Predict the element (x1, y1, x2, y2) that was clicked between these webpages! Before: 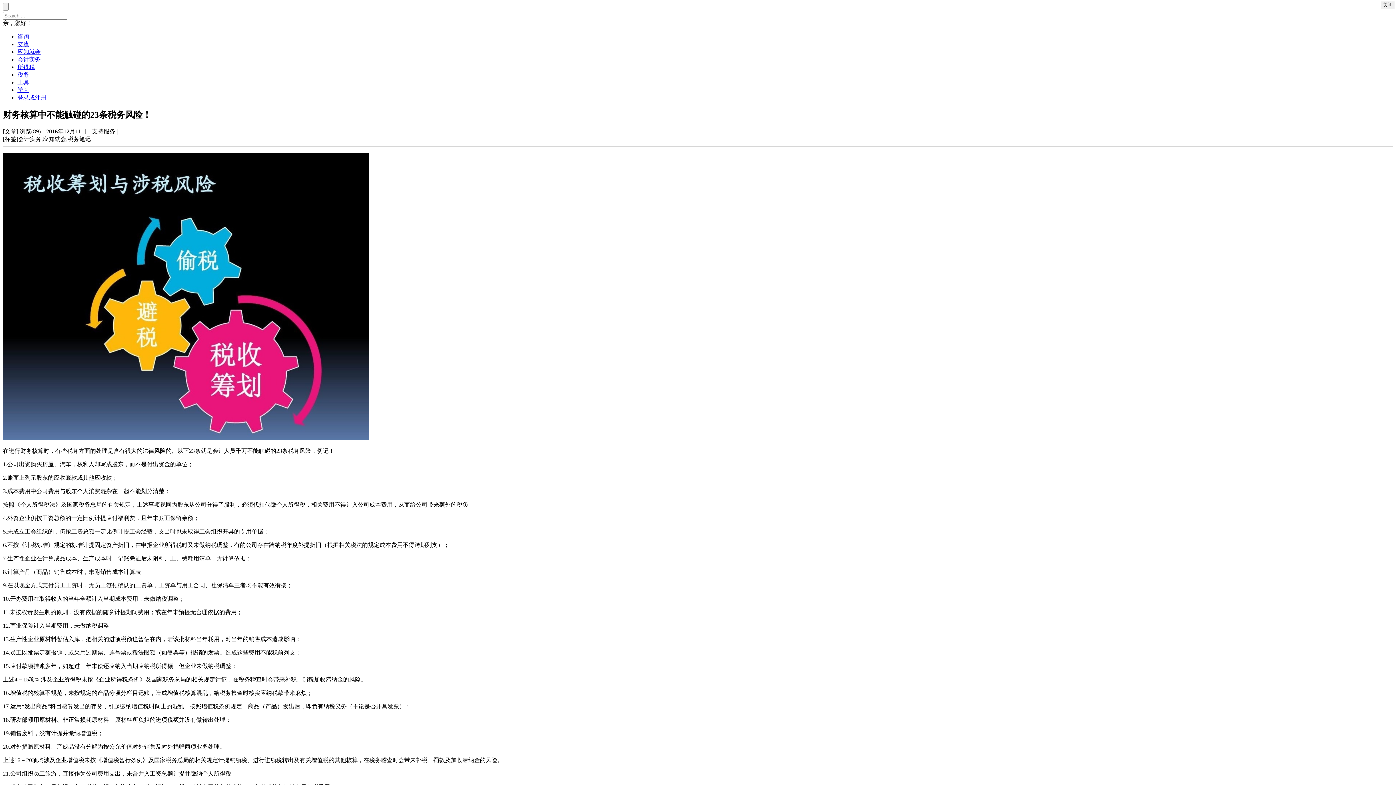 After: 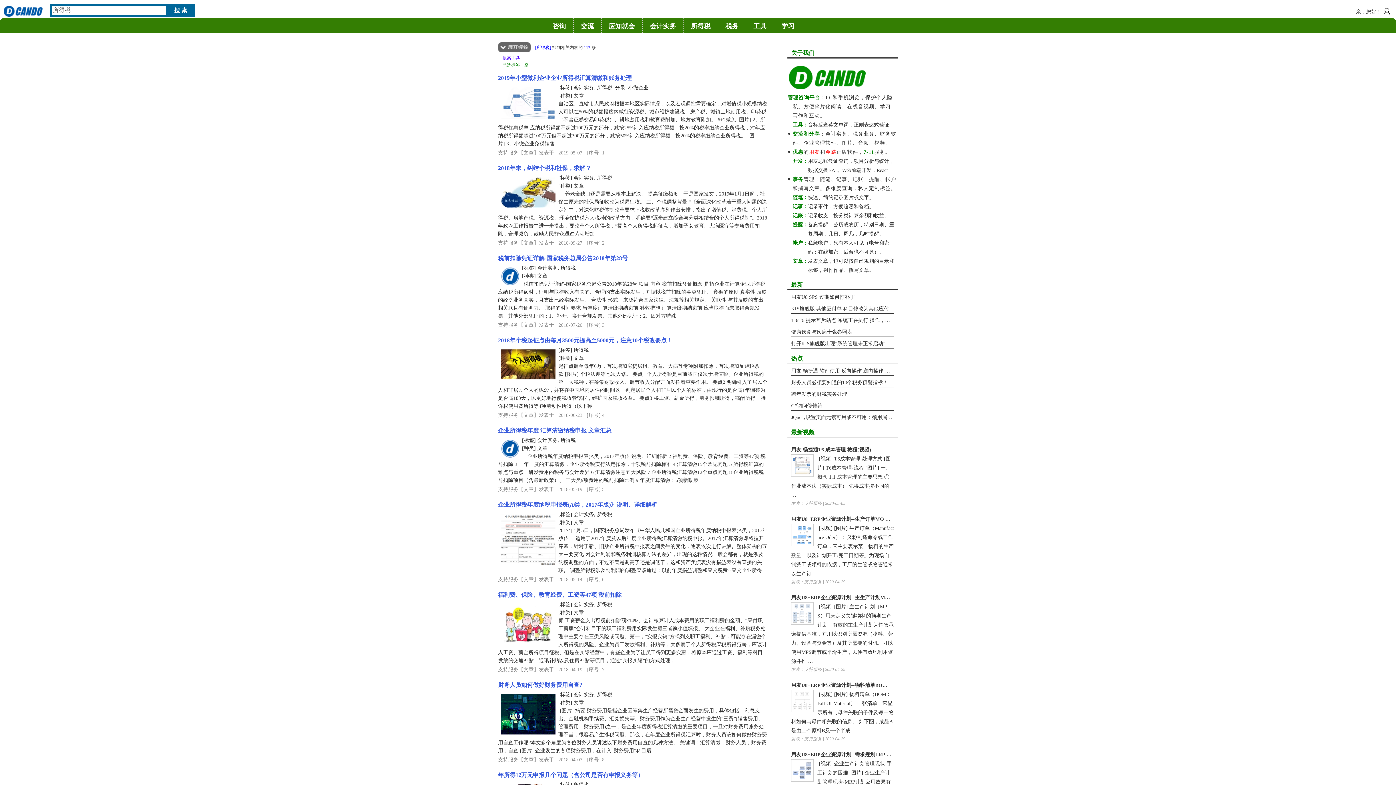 Action: bbox: (17, 64, 34, 70) label: 所得税